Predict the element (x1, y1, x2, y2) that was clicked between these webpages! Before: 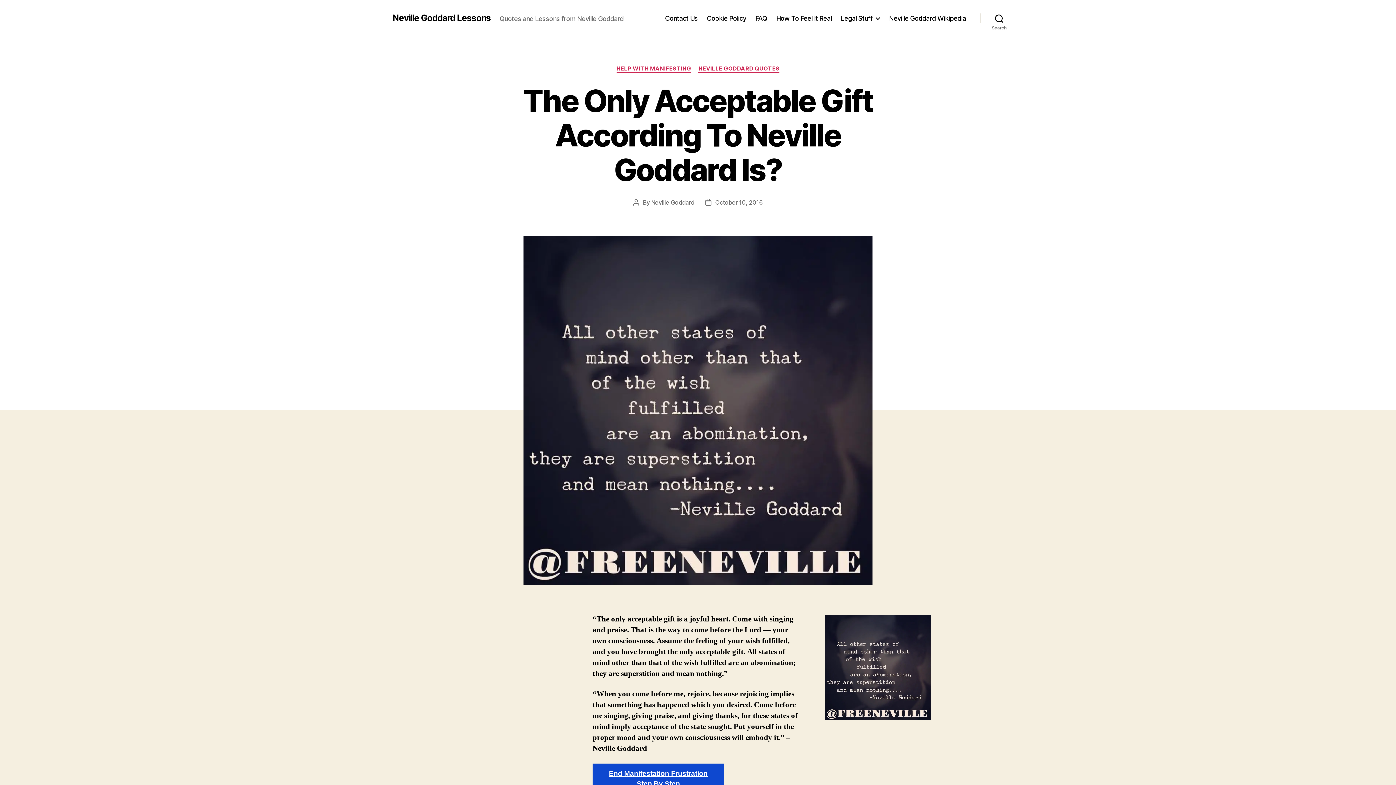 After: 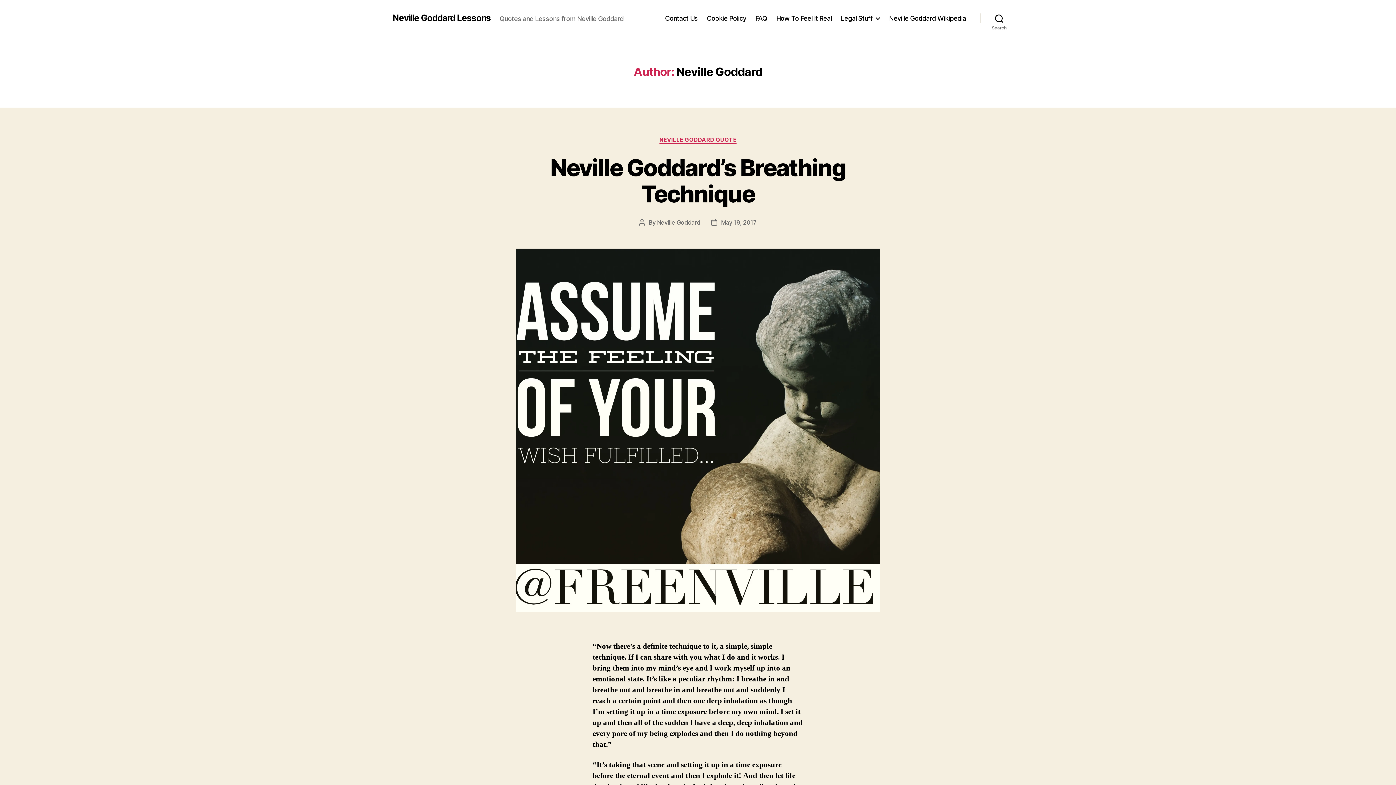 Action: label: Neville Goddard bbox: (651, 198, 694, 206)